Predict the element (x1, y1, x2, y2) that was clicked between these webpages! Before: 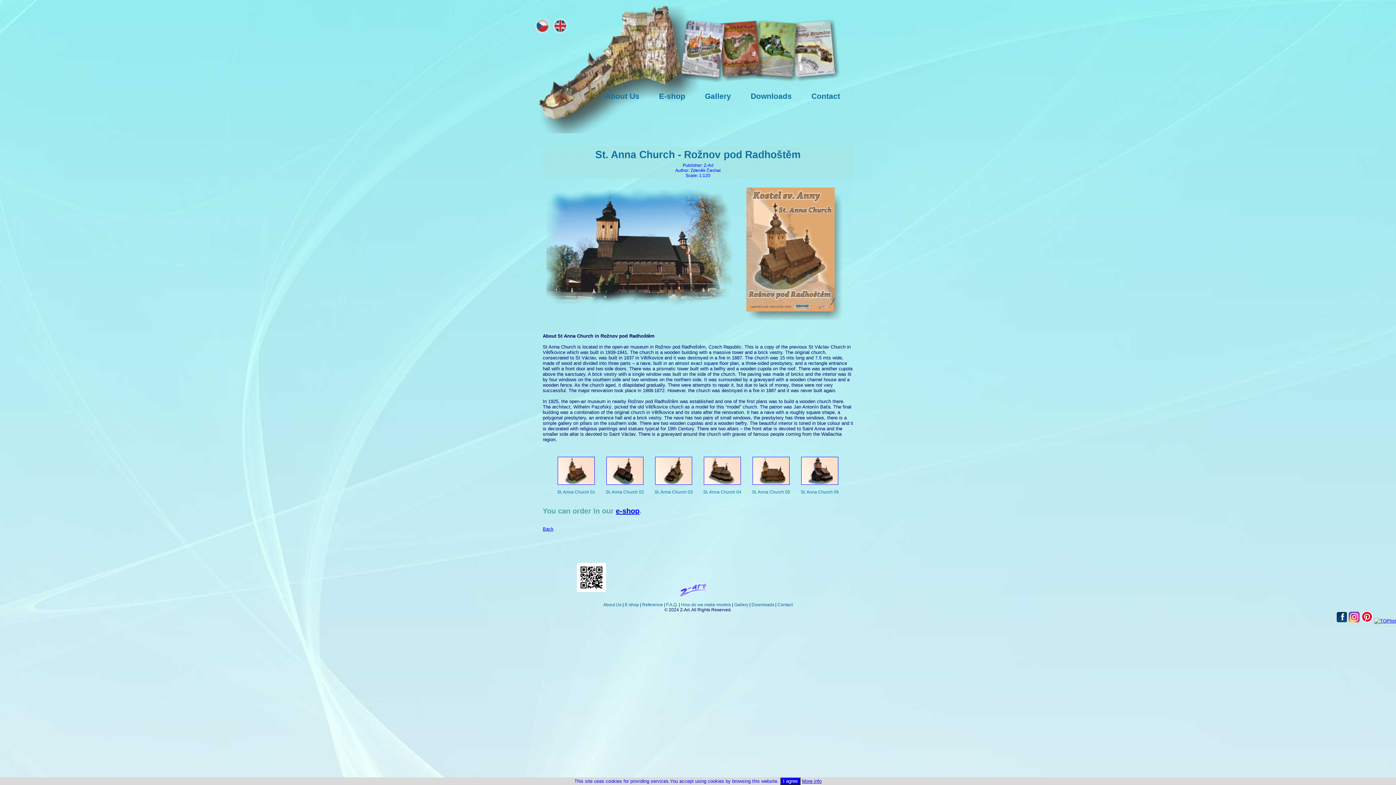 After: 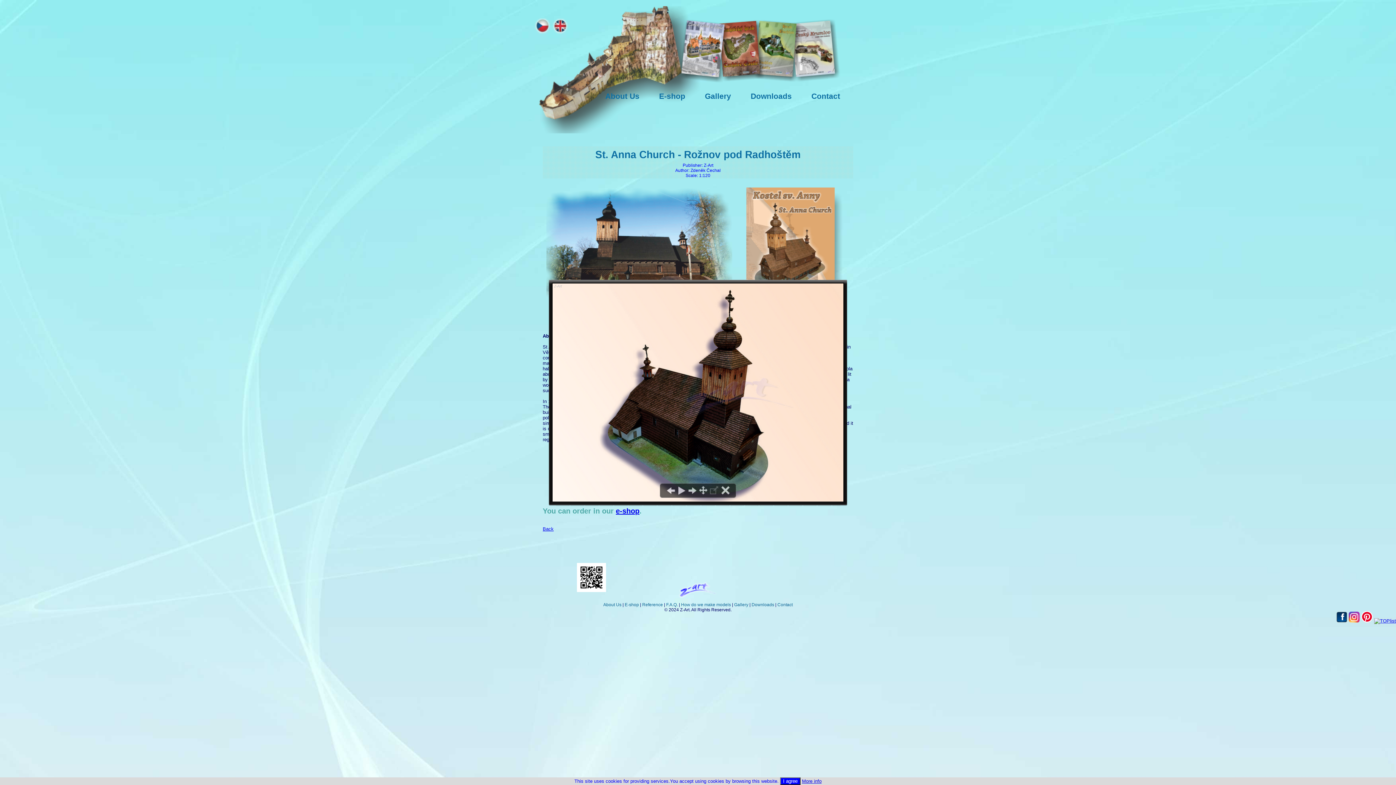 Action: bbox: (602, 484, 647, 494) label: 
St. Anna Church 02